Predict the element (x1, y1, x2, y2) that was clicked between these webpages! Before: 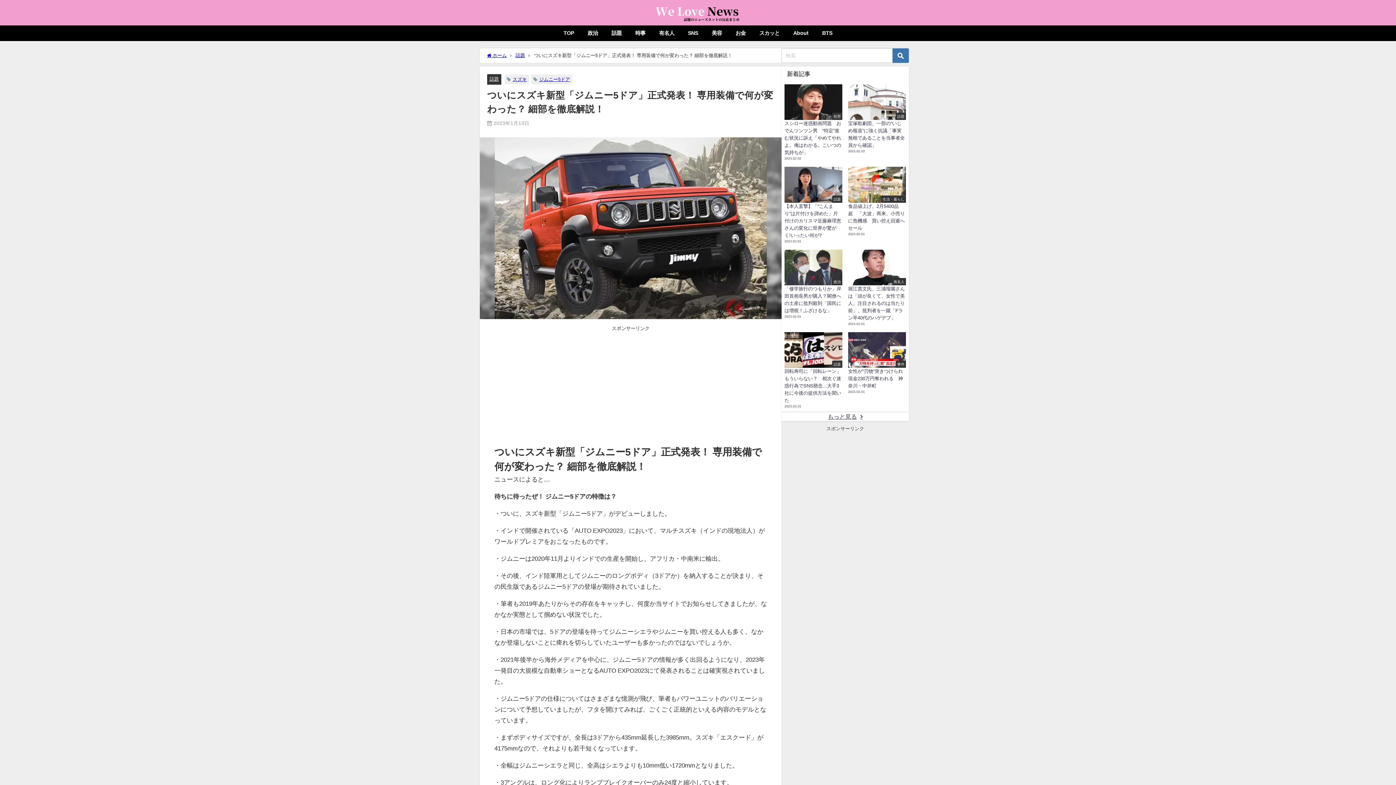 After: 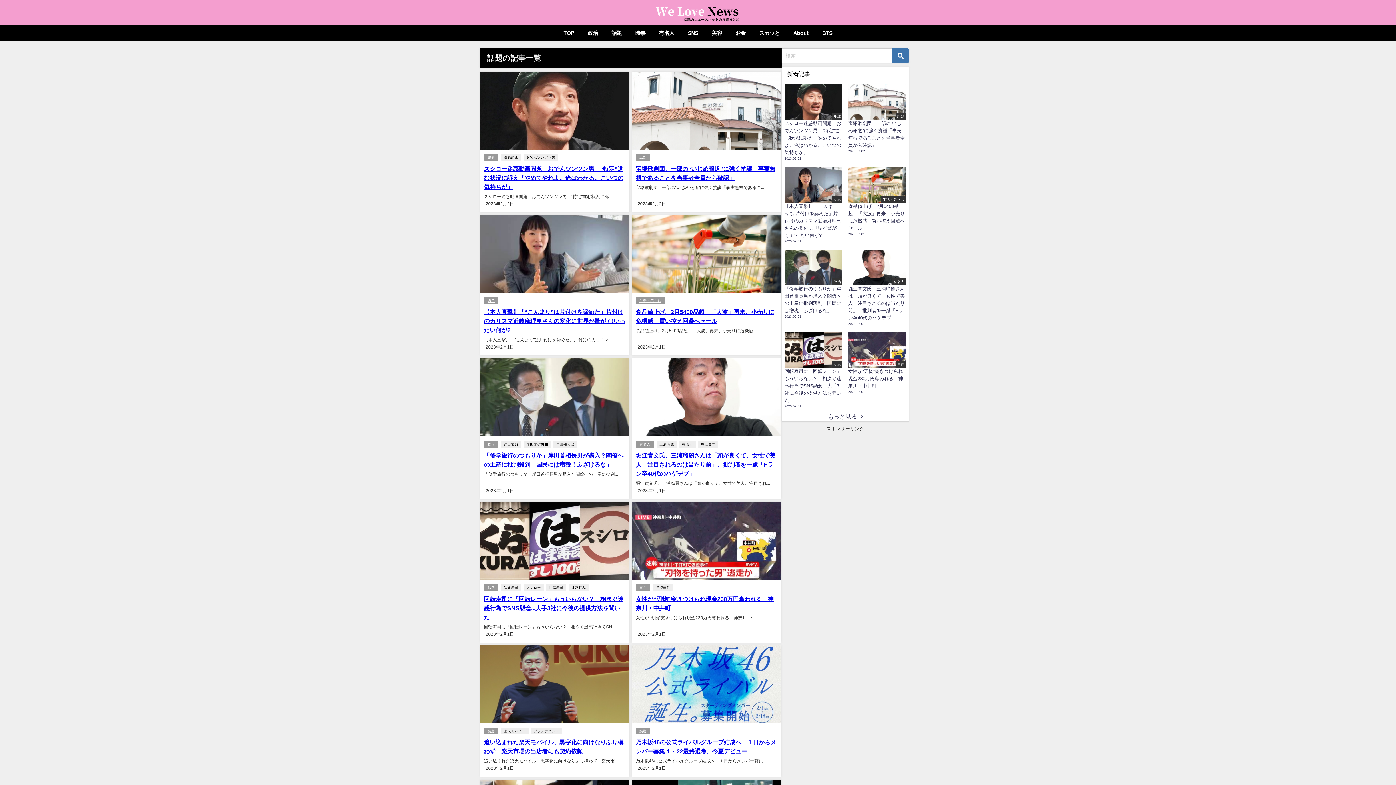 Action: label: 話題 bbox: (604, 25, 628, 41)